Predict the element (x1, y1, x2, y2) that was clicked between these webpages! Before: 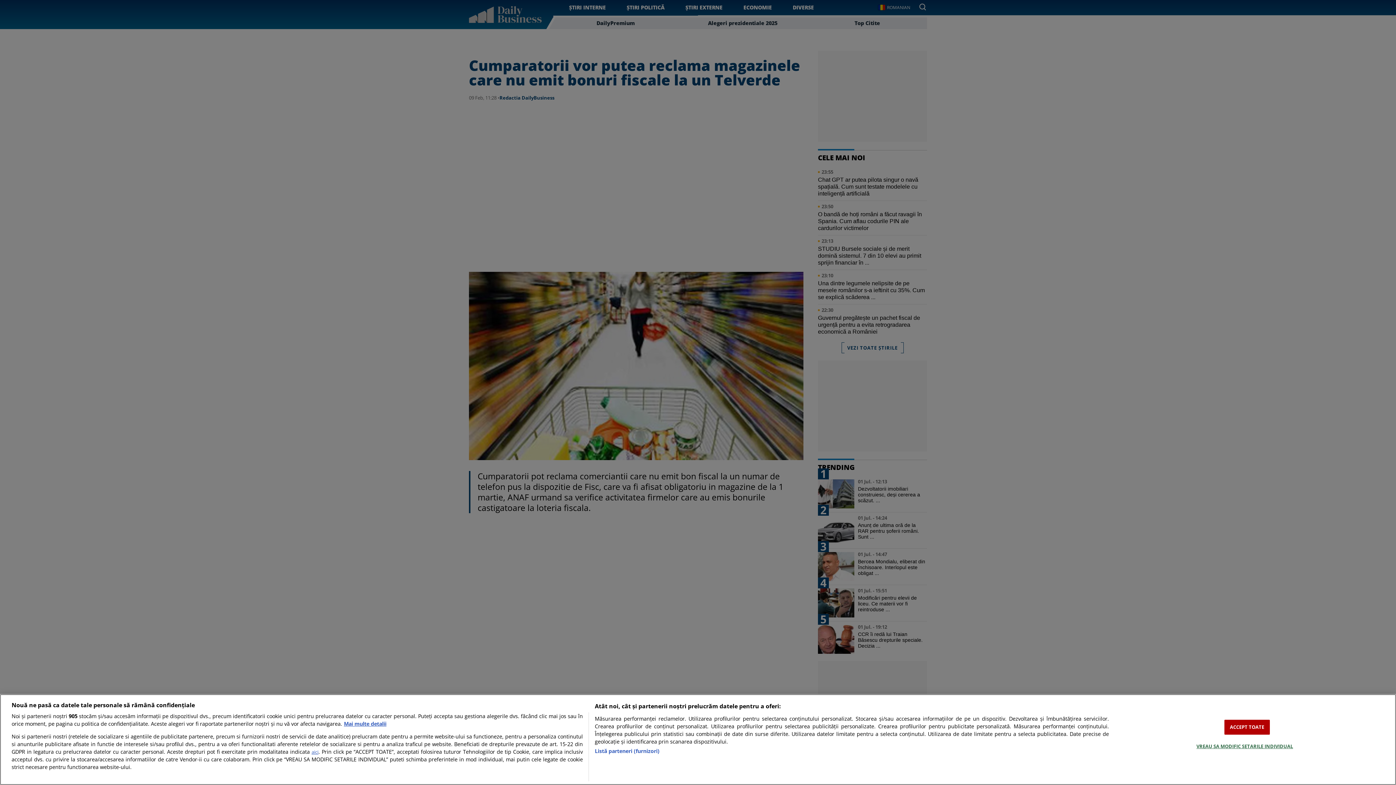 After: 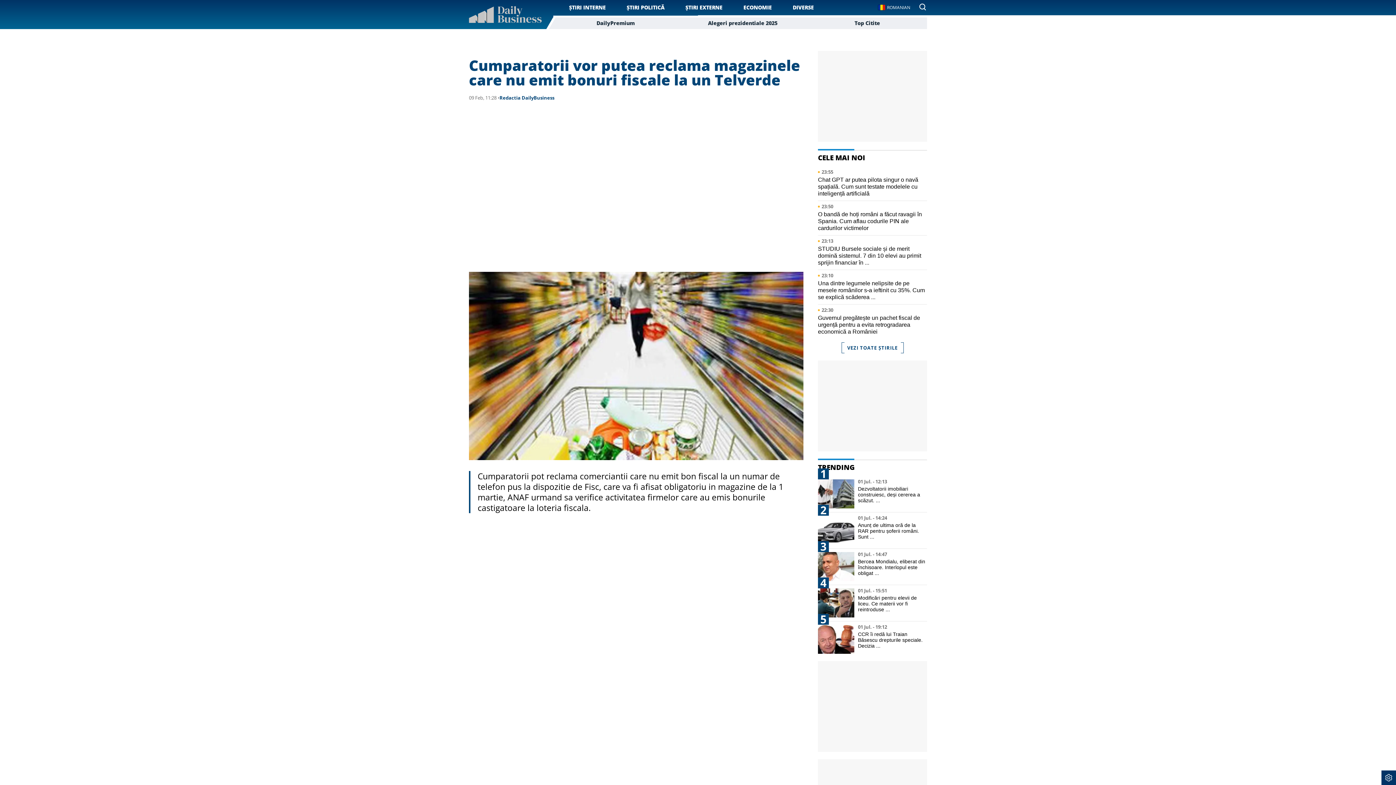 Action: bbox: (1224, 720, 1270, 735) label: ACCEPT TOATE